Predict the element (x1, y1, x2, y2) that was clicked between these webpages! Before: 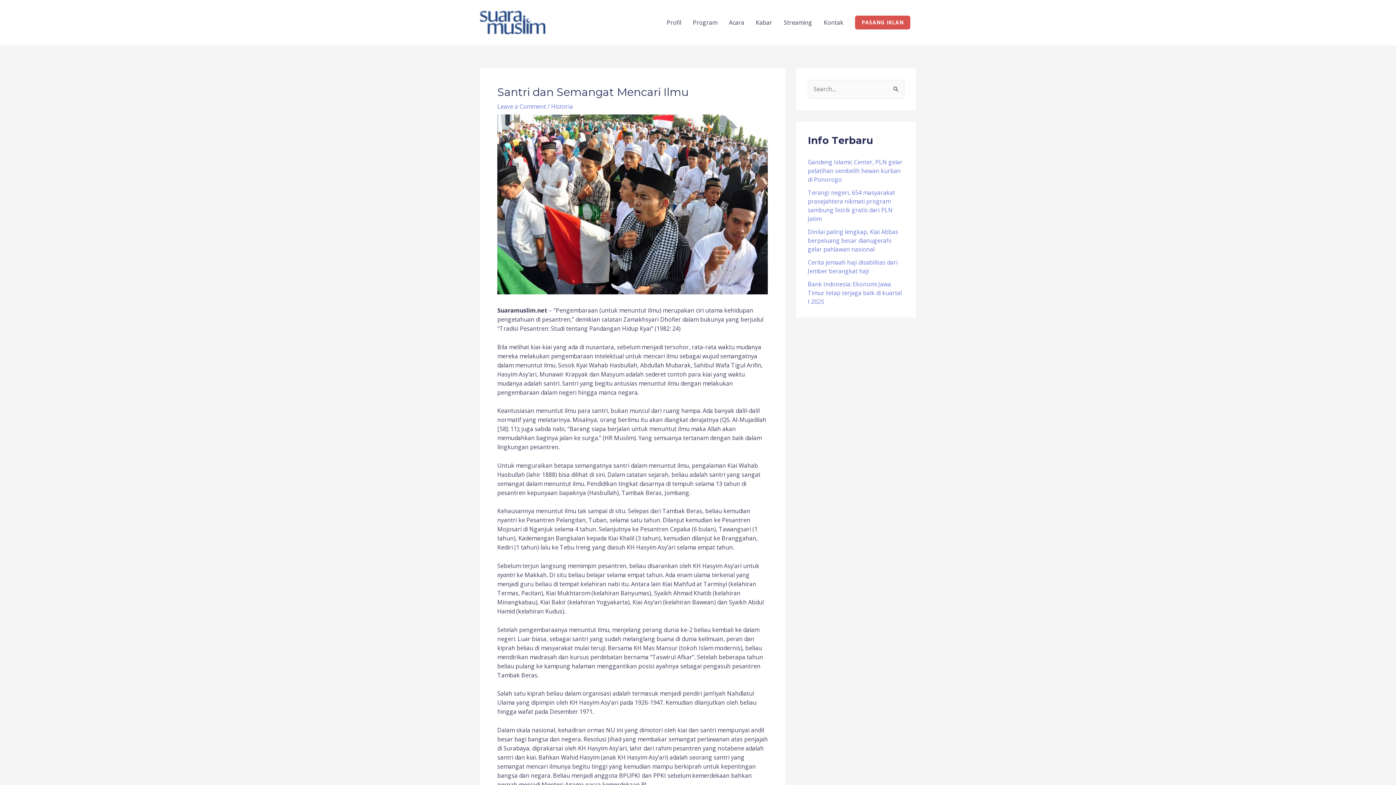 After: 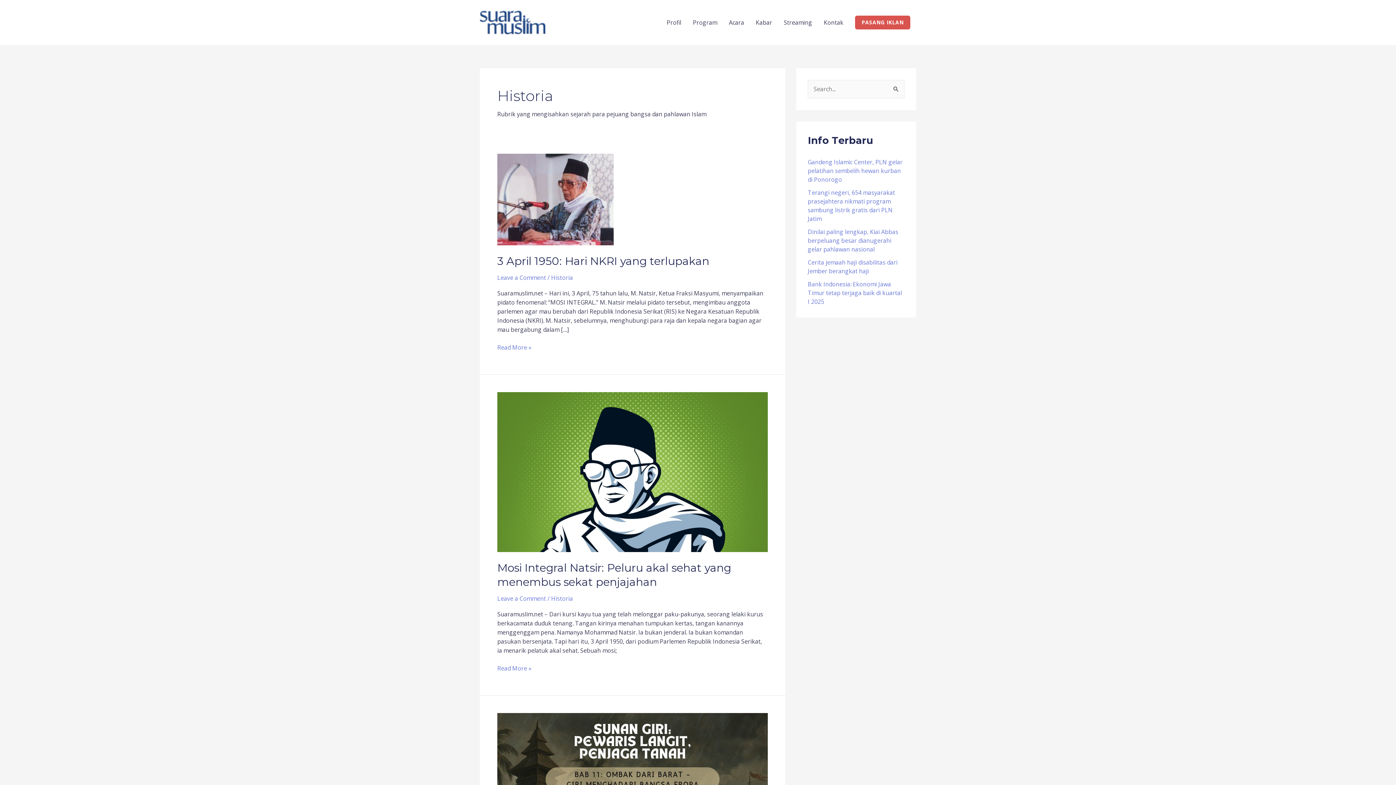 Action: label: Historia bbox: (551, 102, 573, 110)